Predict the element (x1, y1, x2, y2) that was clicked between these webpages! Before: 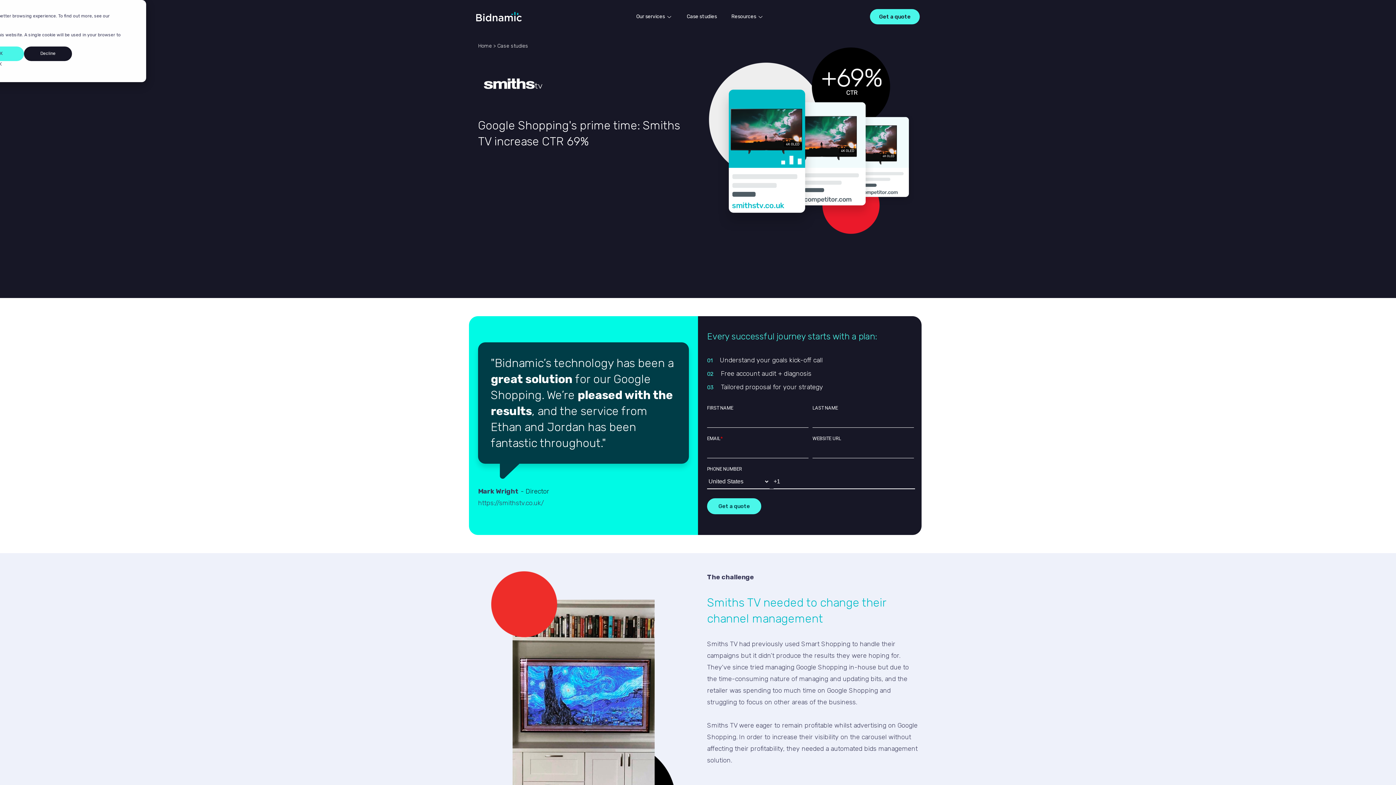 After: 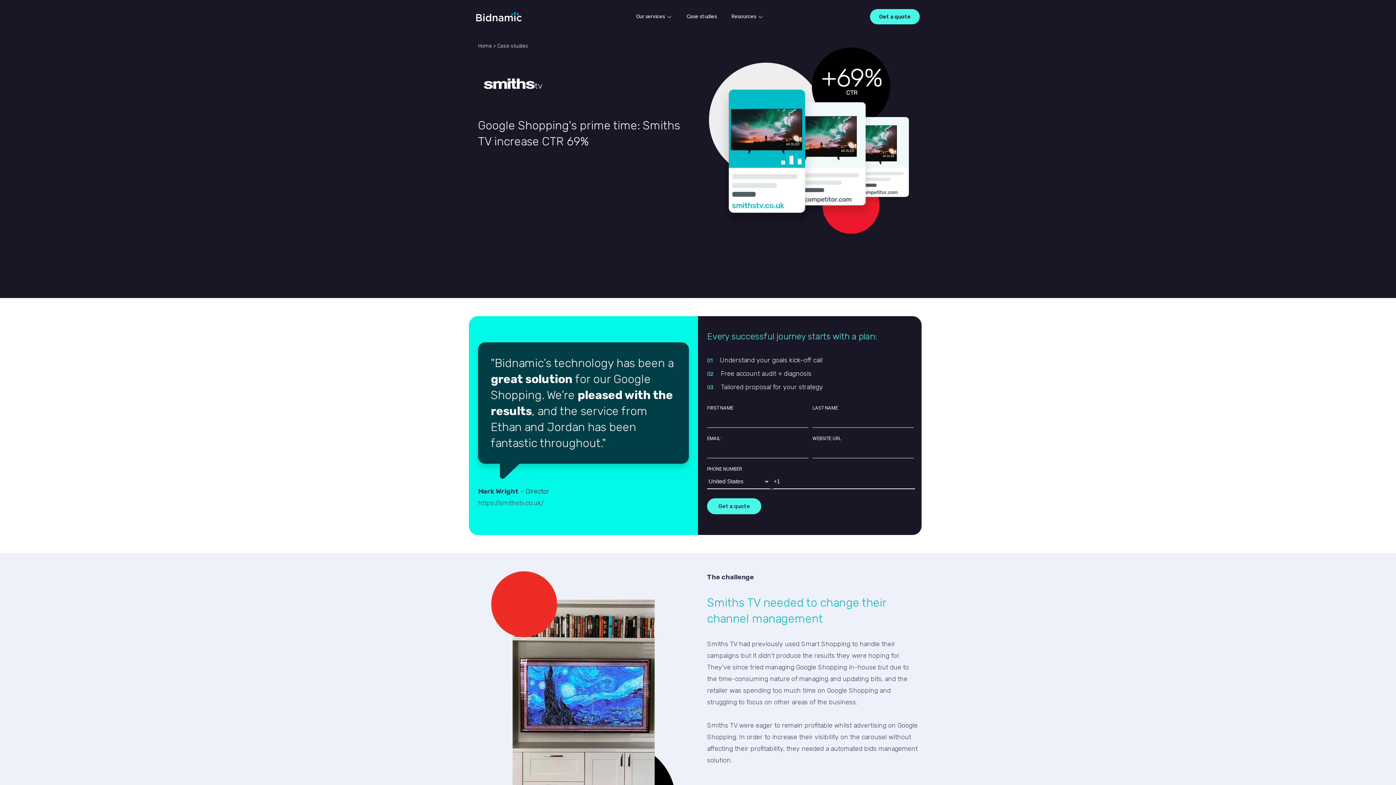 Action: bbox: (-2, 60, 2, 68) label: Dismiss cookie banner